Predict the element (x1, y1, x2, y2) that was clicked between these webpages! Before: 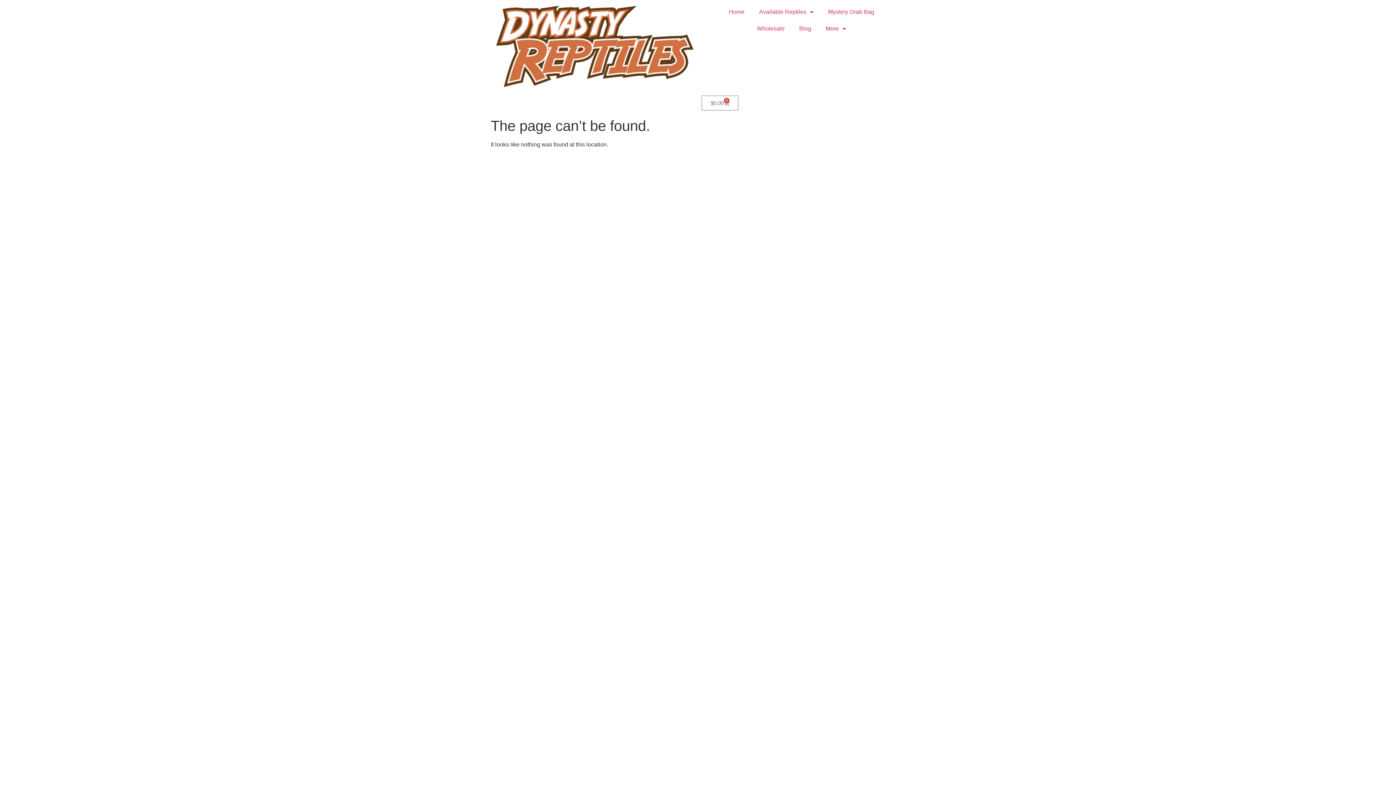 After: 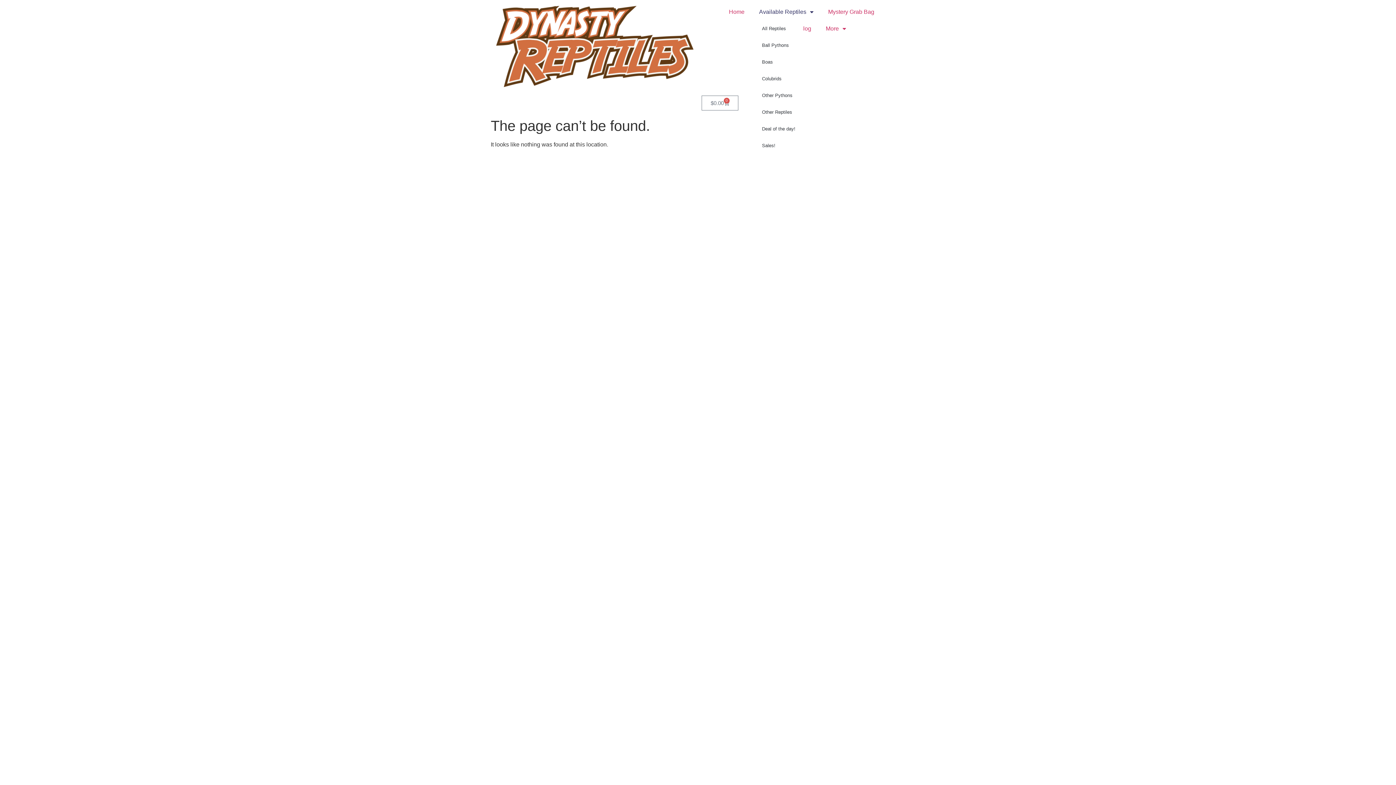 Action: label: Available Reptiles bbox: (752, 3, 821, 20)